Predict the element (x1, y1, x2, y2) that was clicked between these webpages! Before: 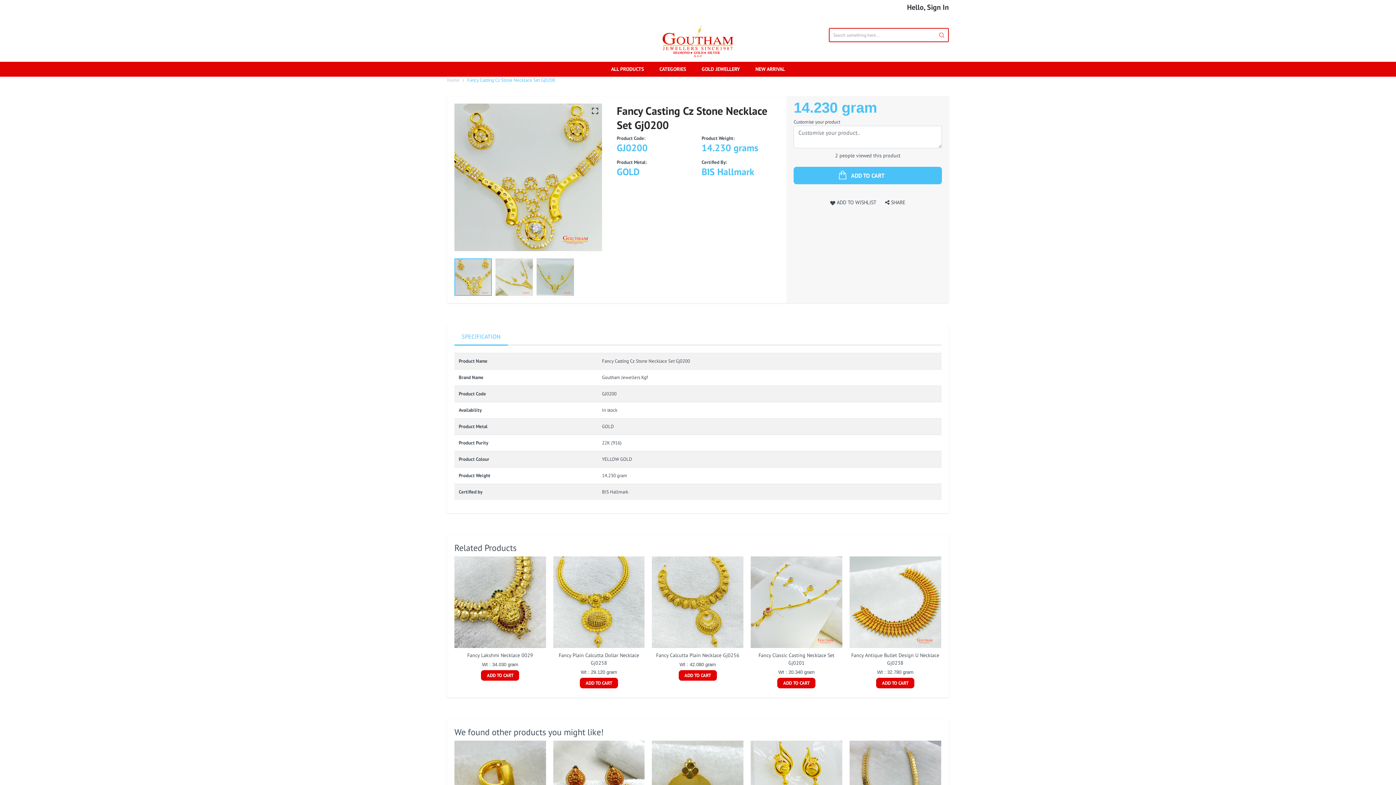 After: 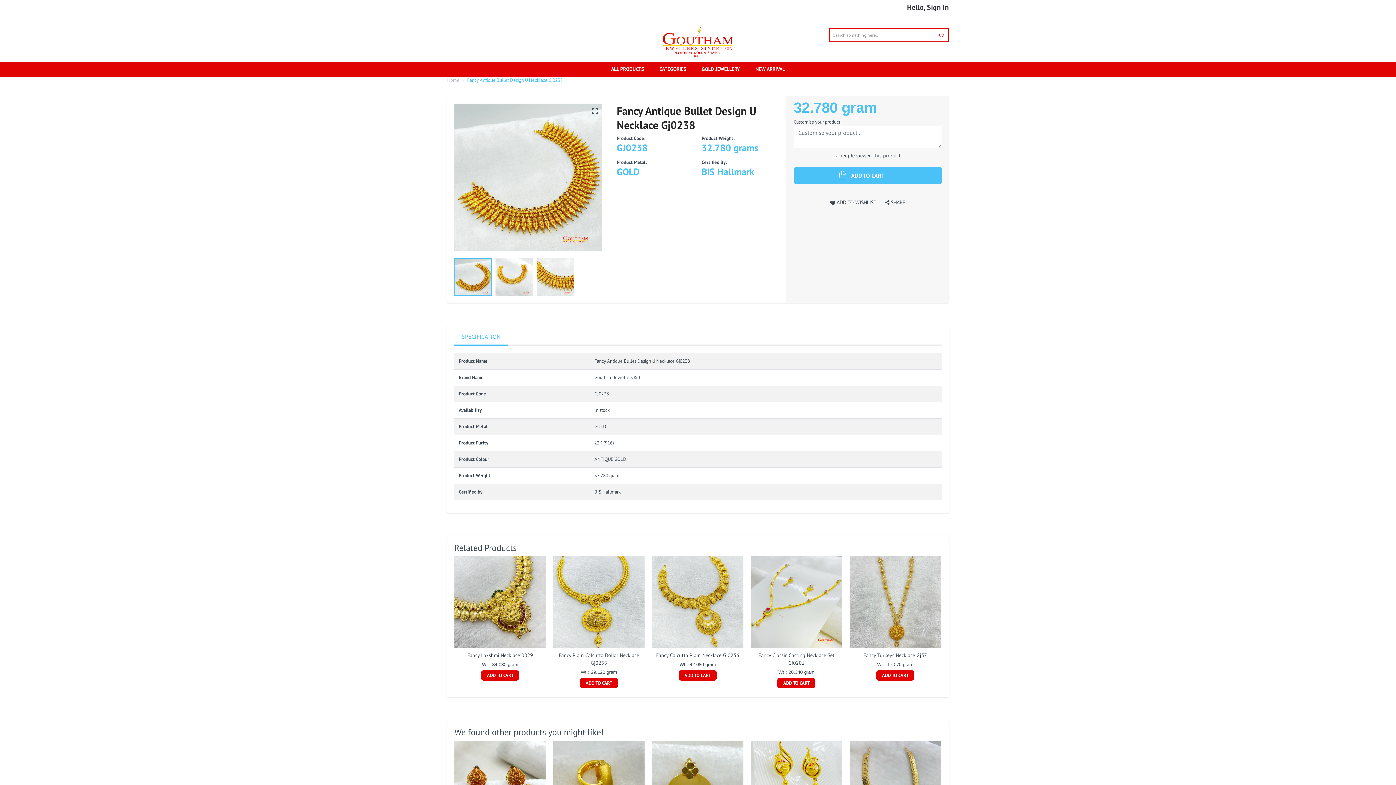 Action: bbox: (851, 652, 939, 666) label: Fancy Antique Bullet Design U Necklace Gj0238